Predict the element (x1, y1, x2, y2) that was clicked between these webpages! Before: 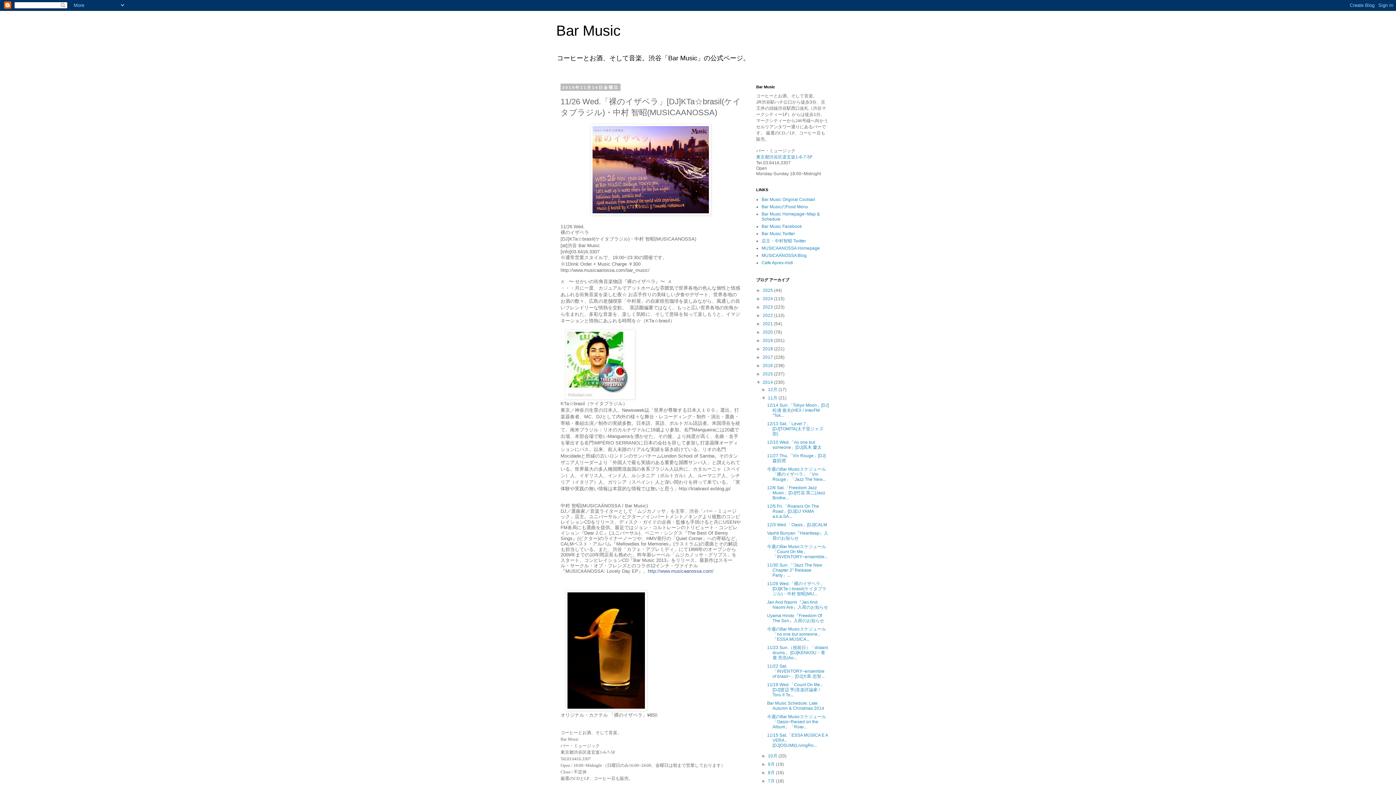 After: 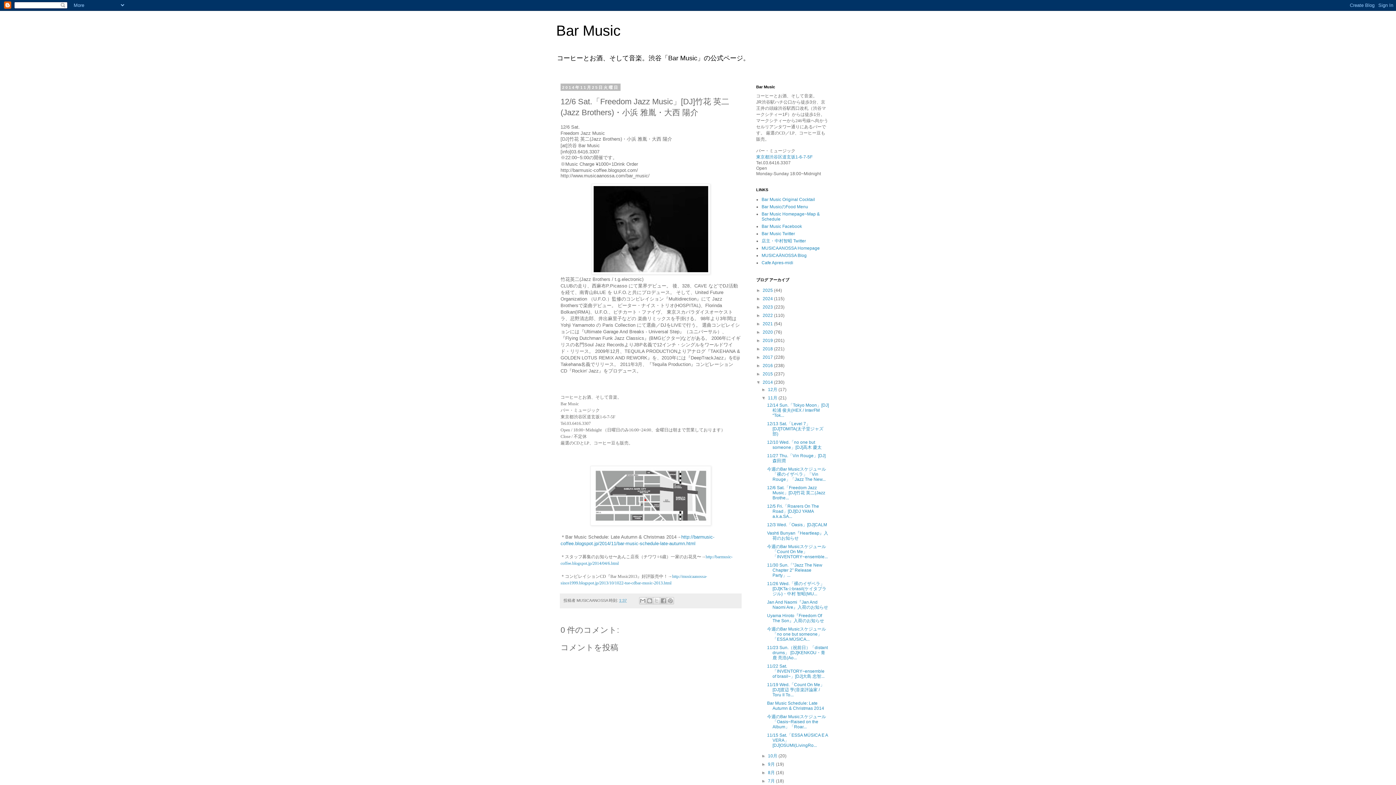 Action: bbox: (767, 485, 825, 500) label: 12/6 Sat.「Freedom Jazz Music」[DJ]竹花 英二(Jazz Brothe...